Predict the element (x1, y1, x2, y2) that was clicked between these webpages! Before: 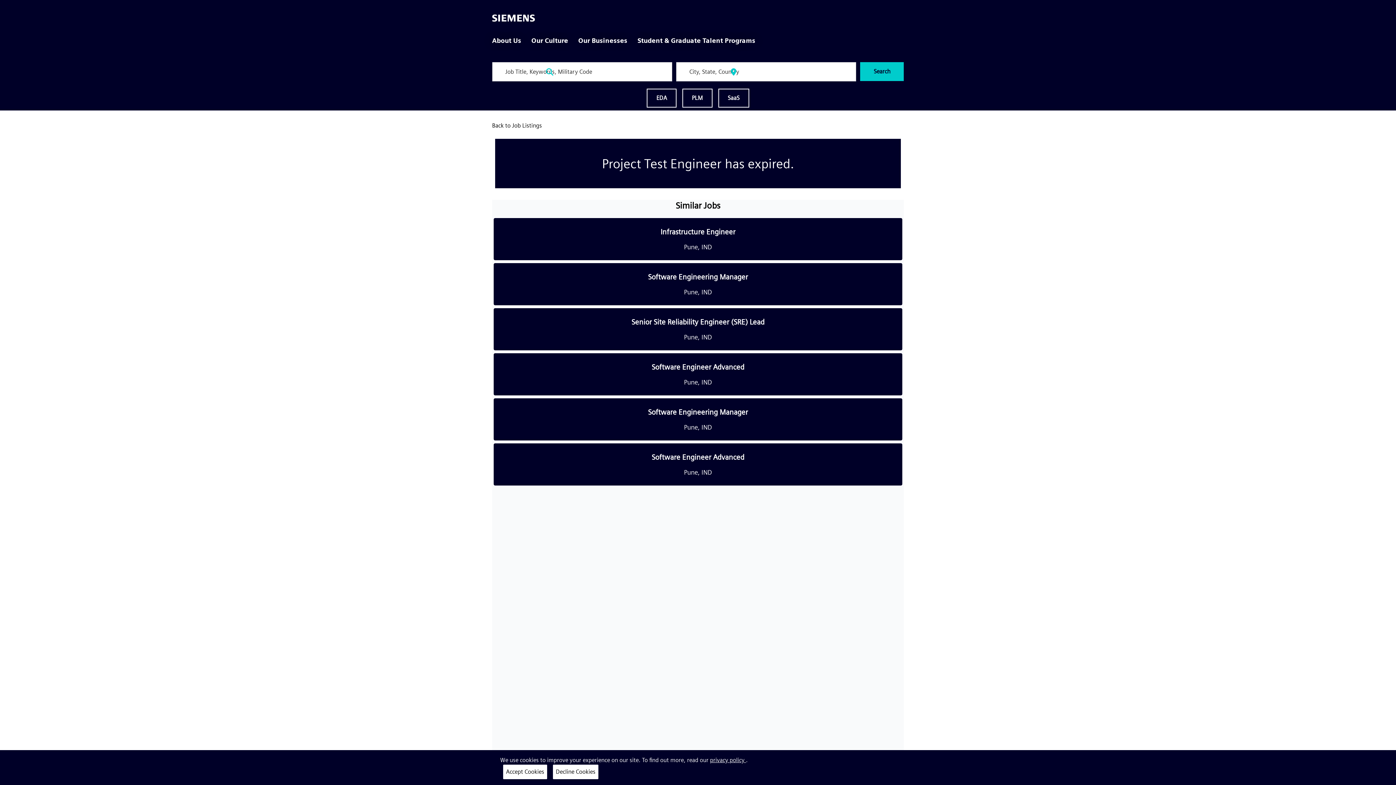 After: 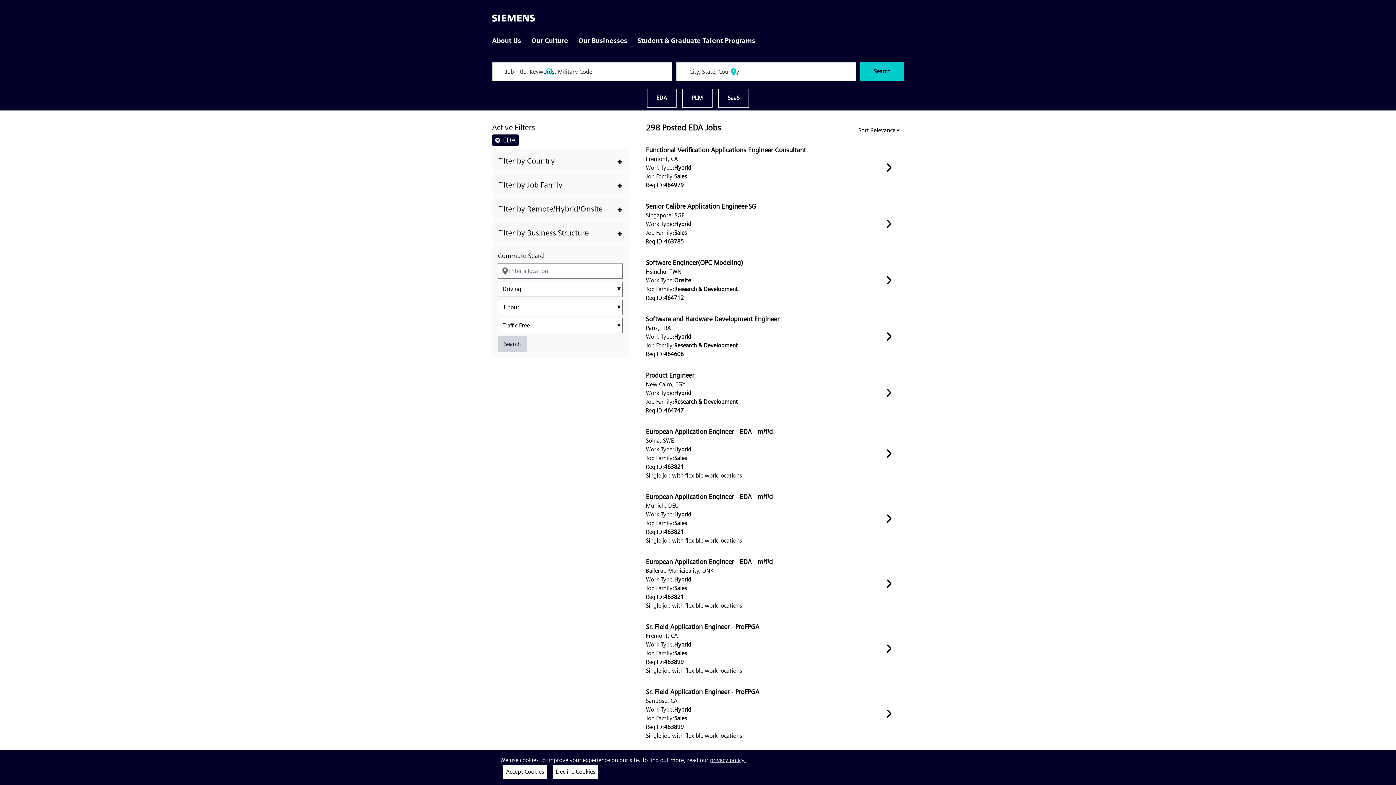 Action: label: EDA bbox: (647, 88, 676, 107)